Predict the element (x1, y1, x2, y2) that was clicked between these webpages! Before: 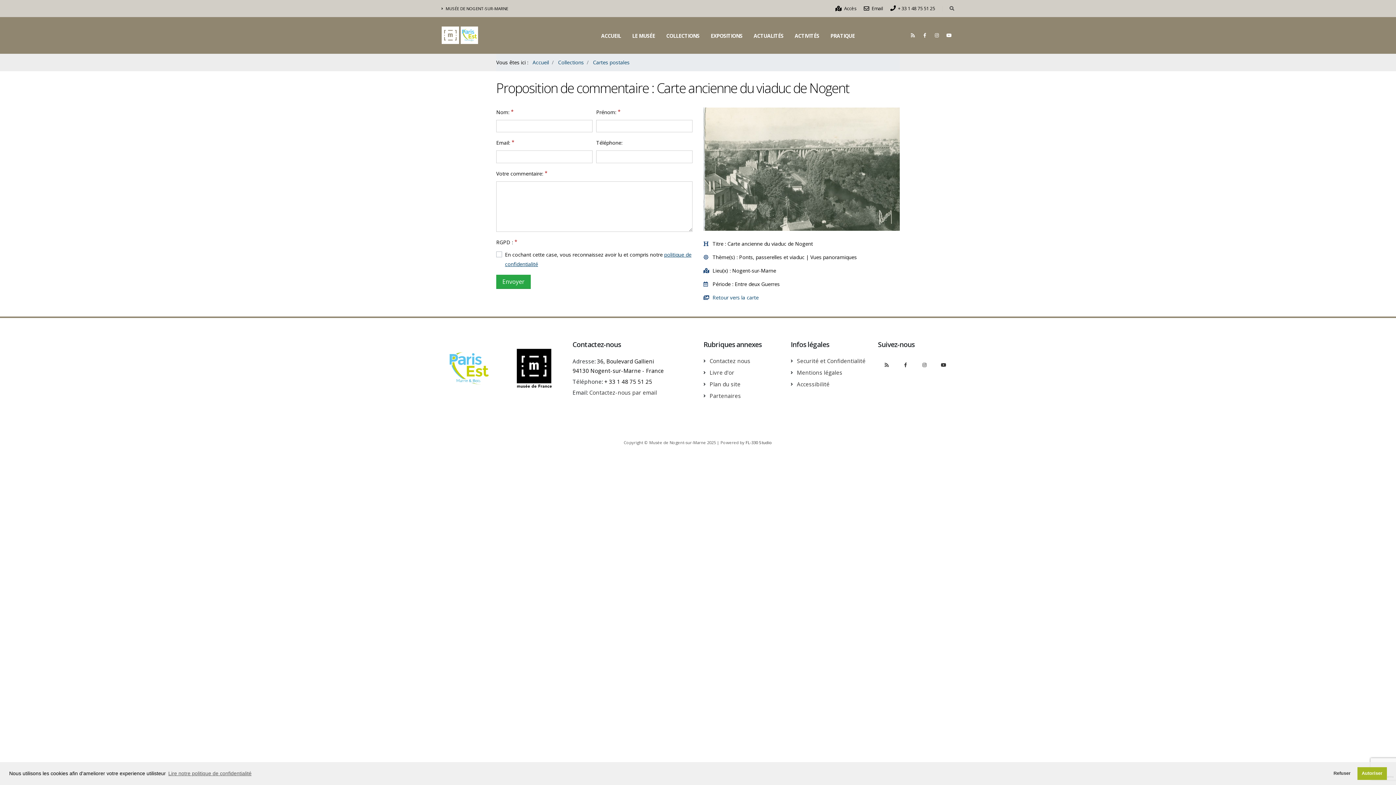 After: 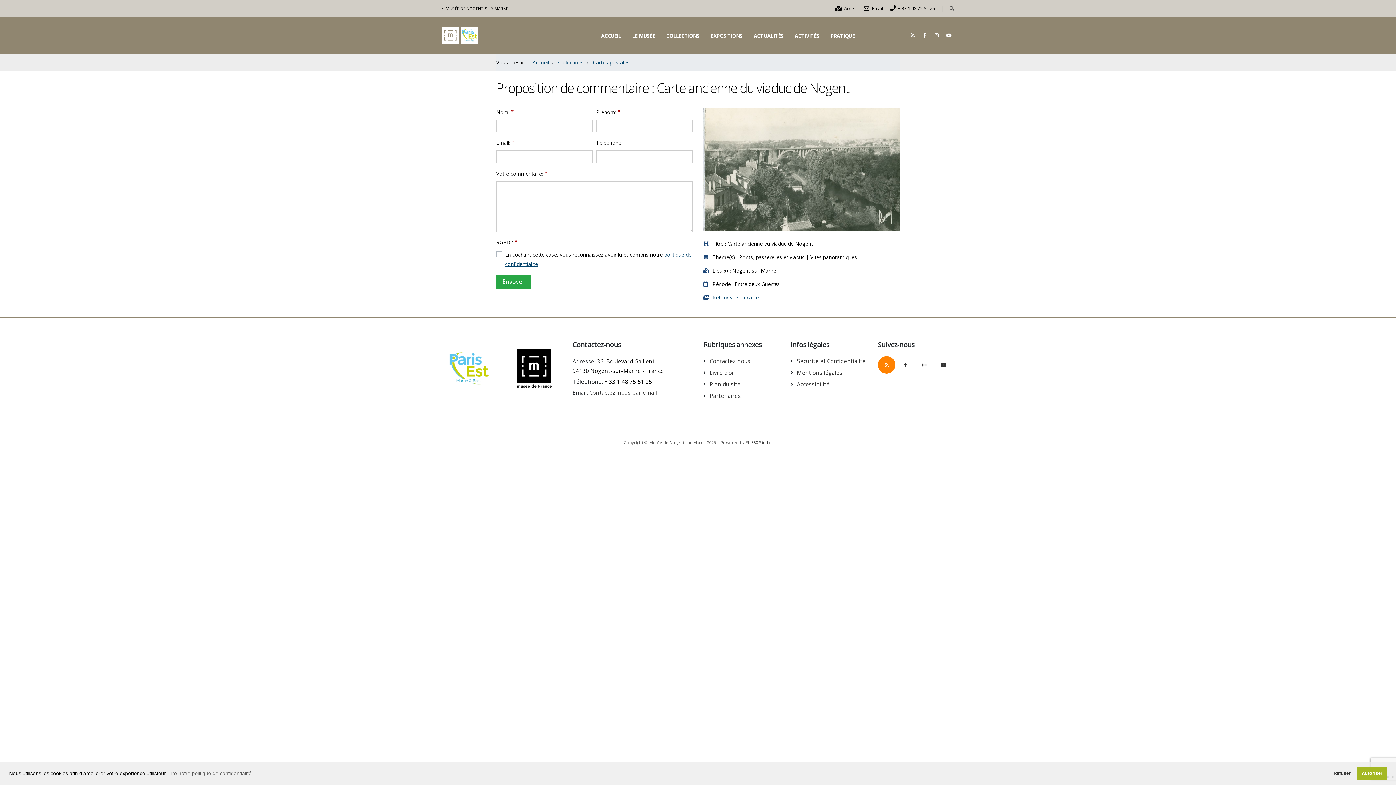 Action: bbox: (878, 356, 895, 373)